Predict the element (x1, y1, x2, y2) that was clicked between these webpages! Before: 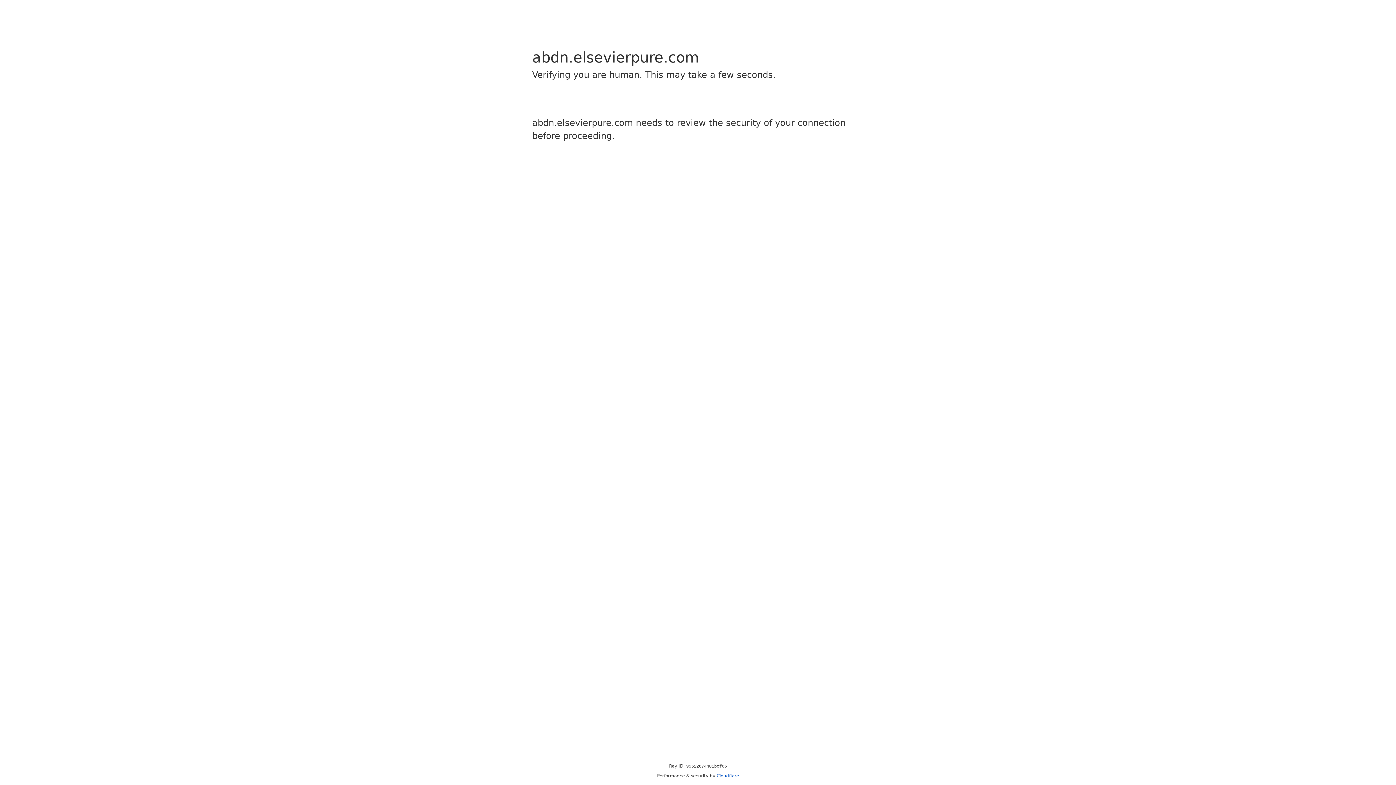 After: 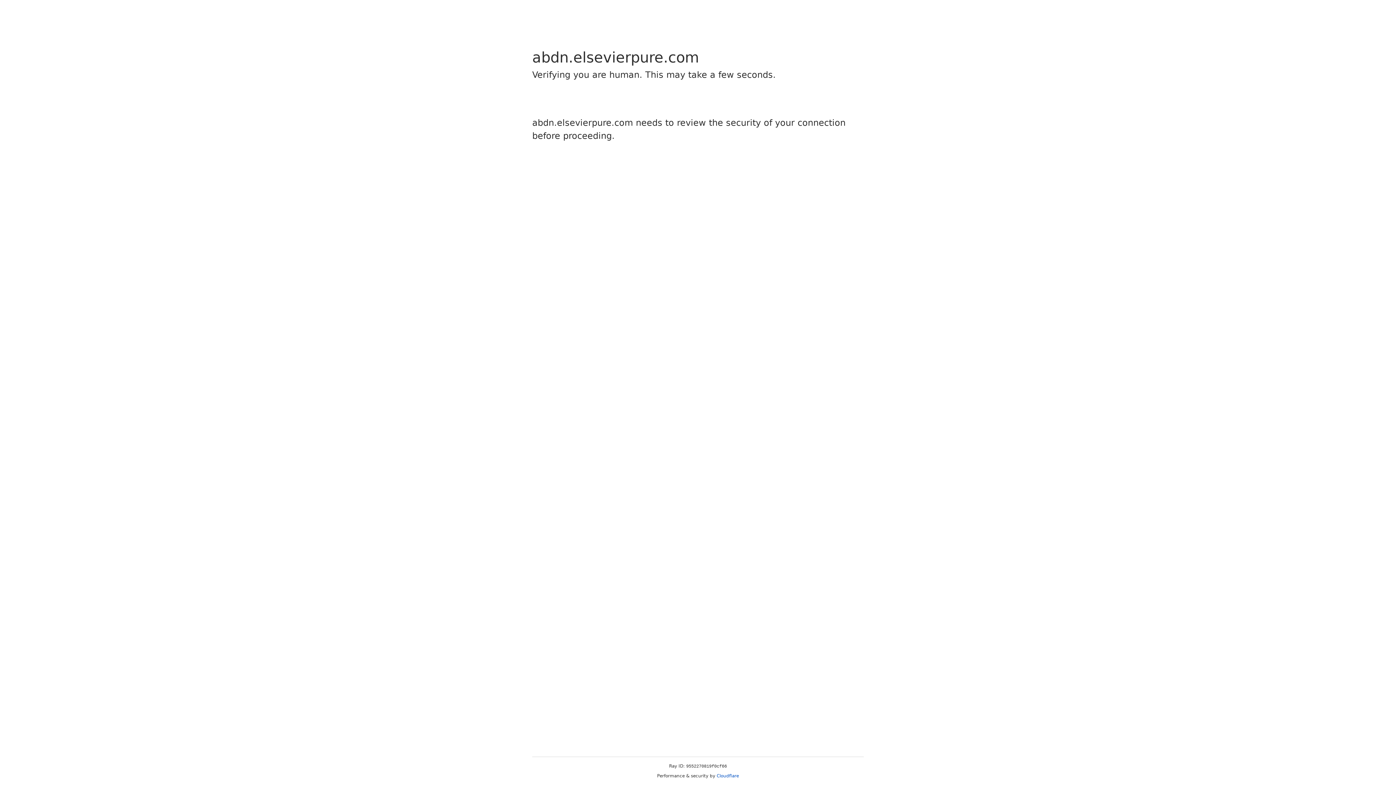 Action: bbox: (716, 773, 739, 778) label: Cloudflare